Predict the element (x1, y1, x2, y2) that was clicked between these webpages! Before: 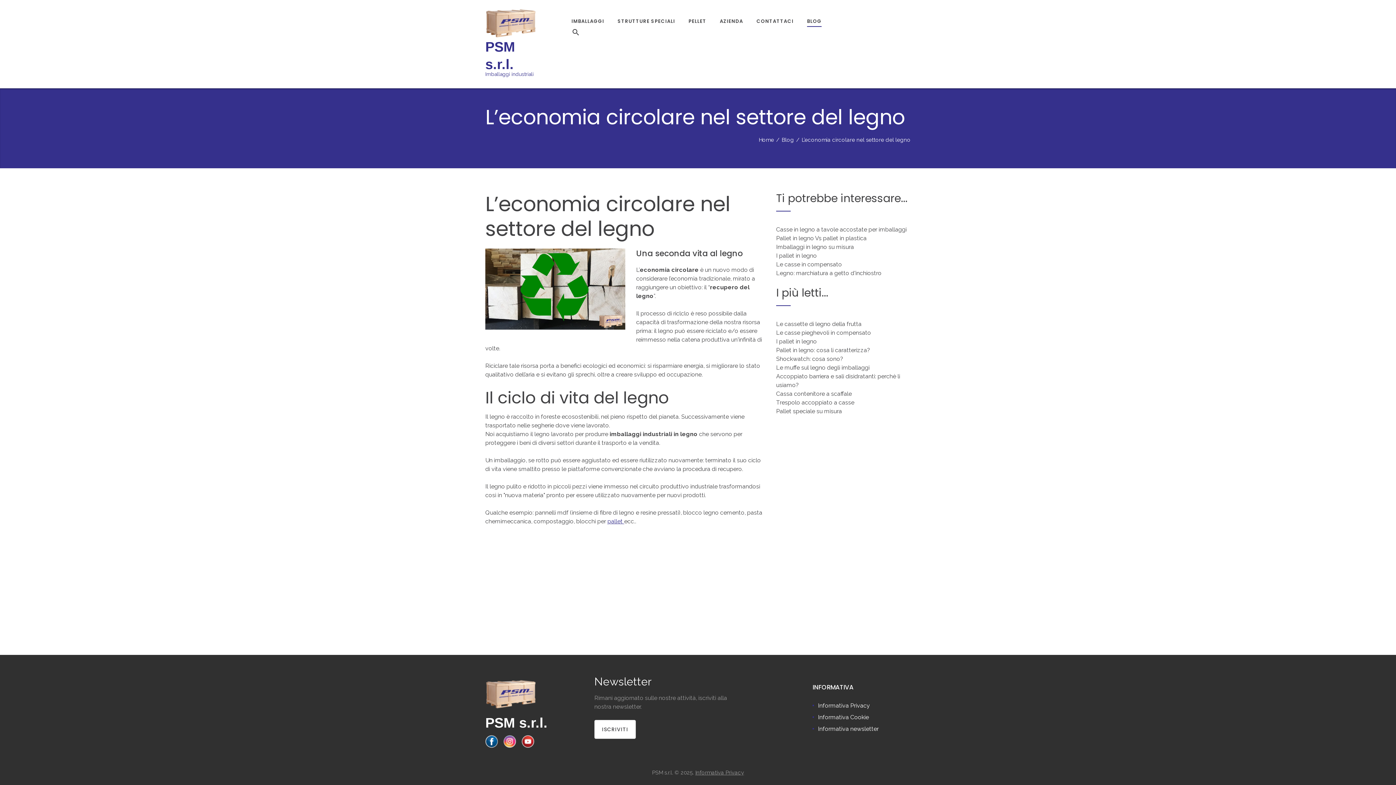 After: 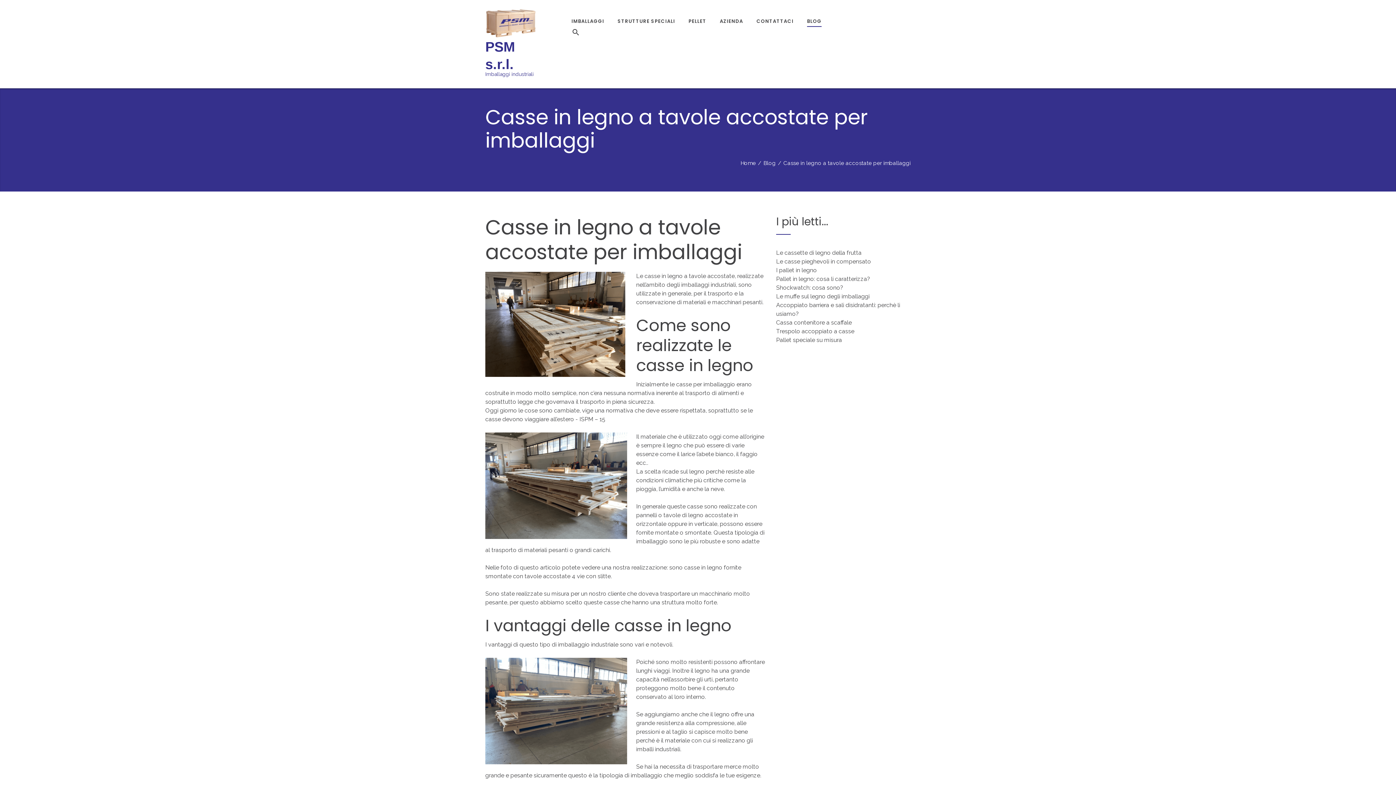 Action: label: Casse in legno a tavole accostate per imballaggi bbox: (776, 226, 906, 233)